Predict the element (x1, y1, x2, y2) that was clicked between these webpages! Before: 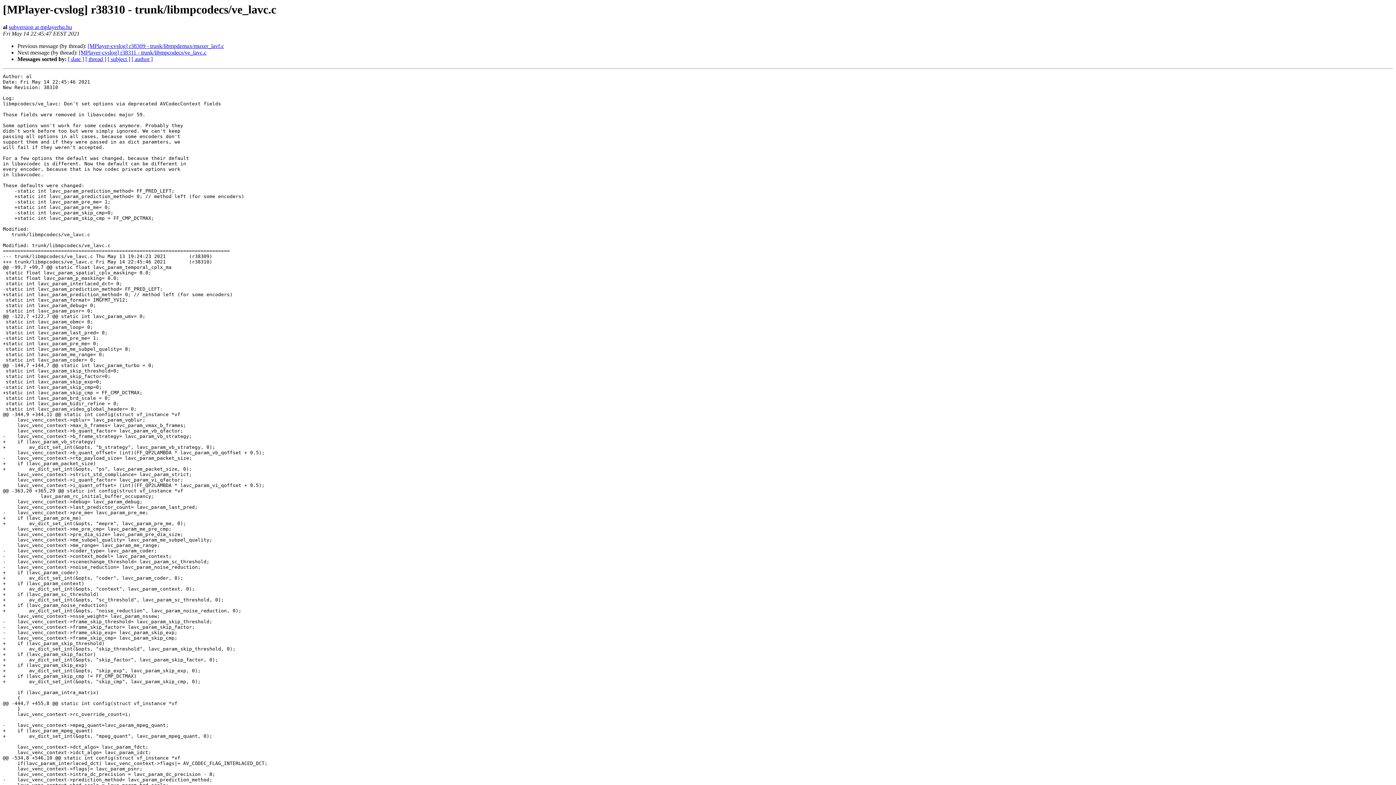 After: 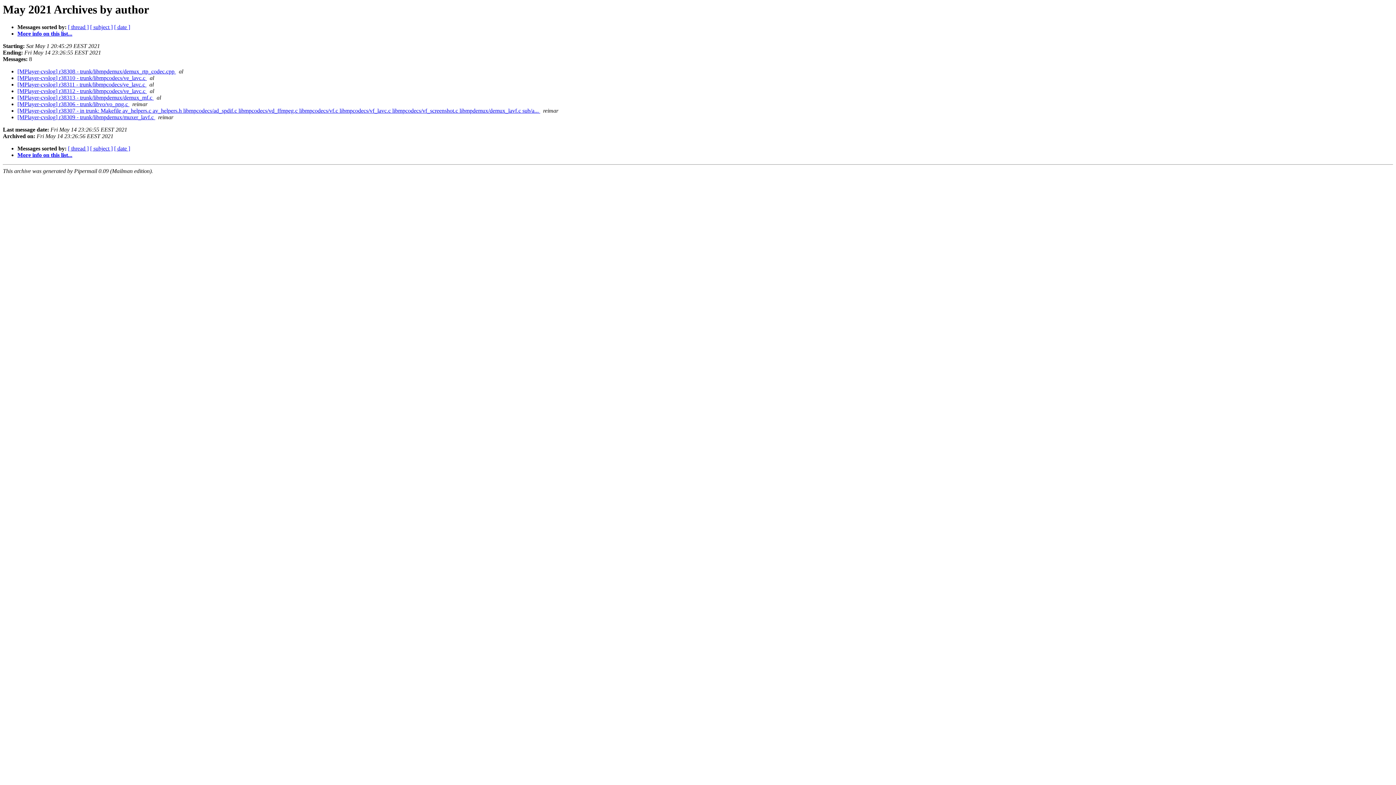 Action: bbox: (131, 56, 152, 62) label: [ author ]